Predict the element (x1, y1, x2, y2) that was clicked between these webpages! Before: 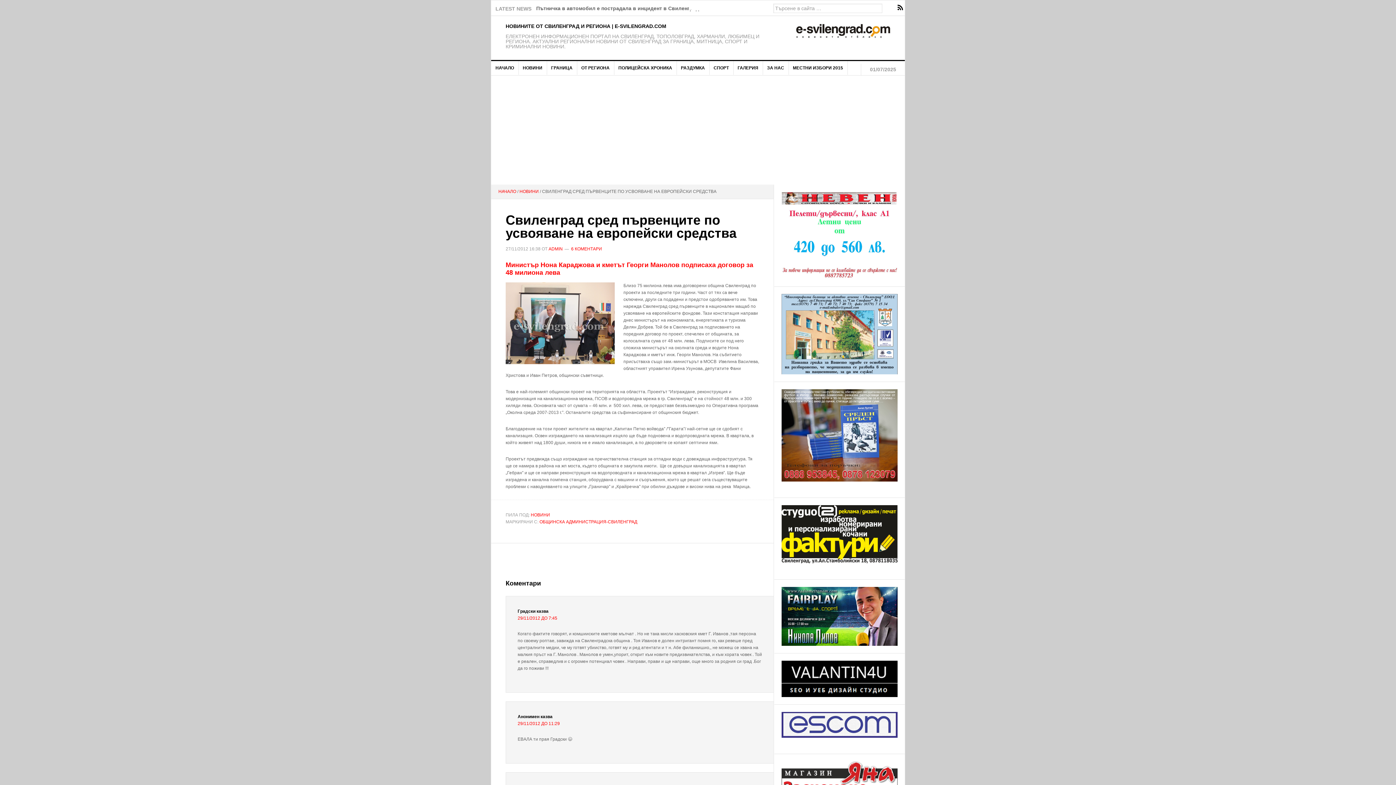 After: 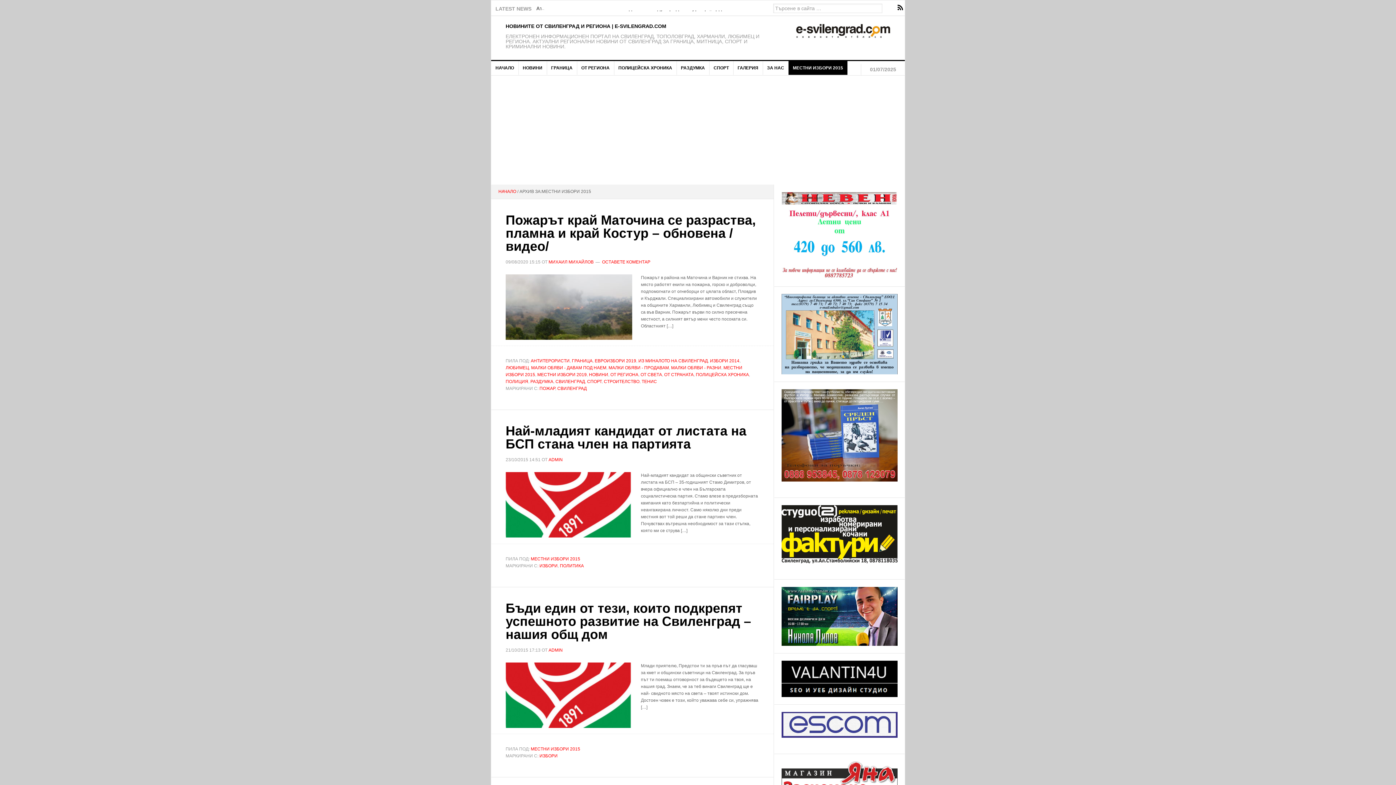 Action: label: МЕСТНИ ИЗБОРИ 2015 bbox: (788, 61, 848, 74)